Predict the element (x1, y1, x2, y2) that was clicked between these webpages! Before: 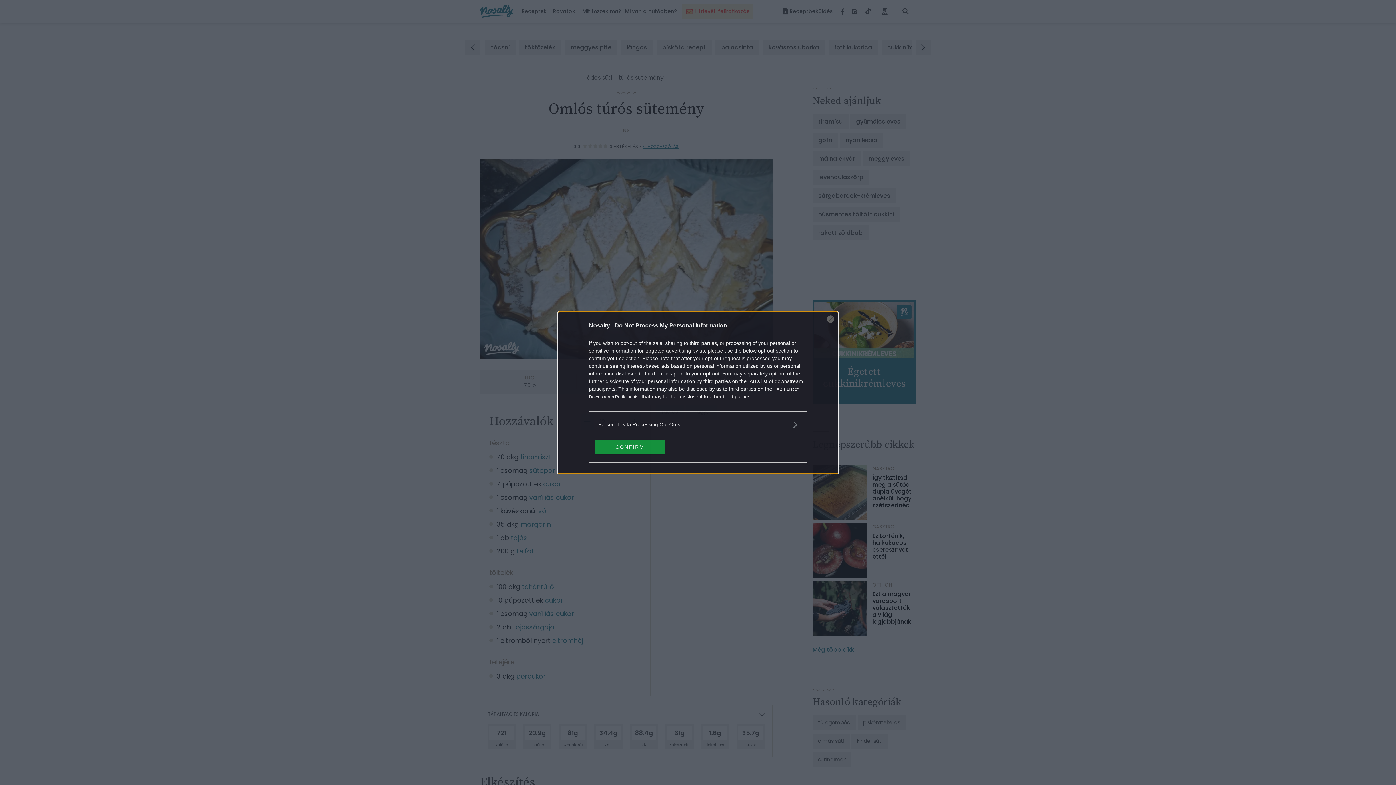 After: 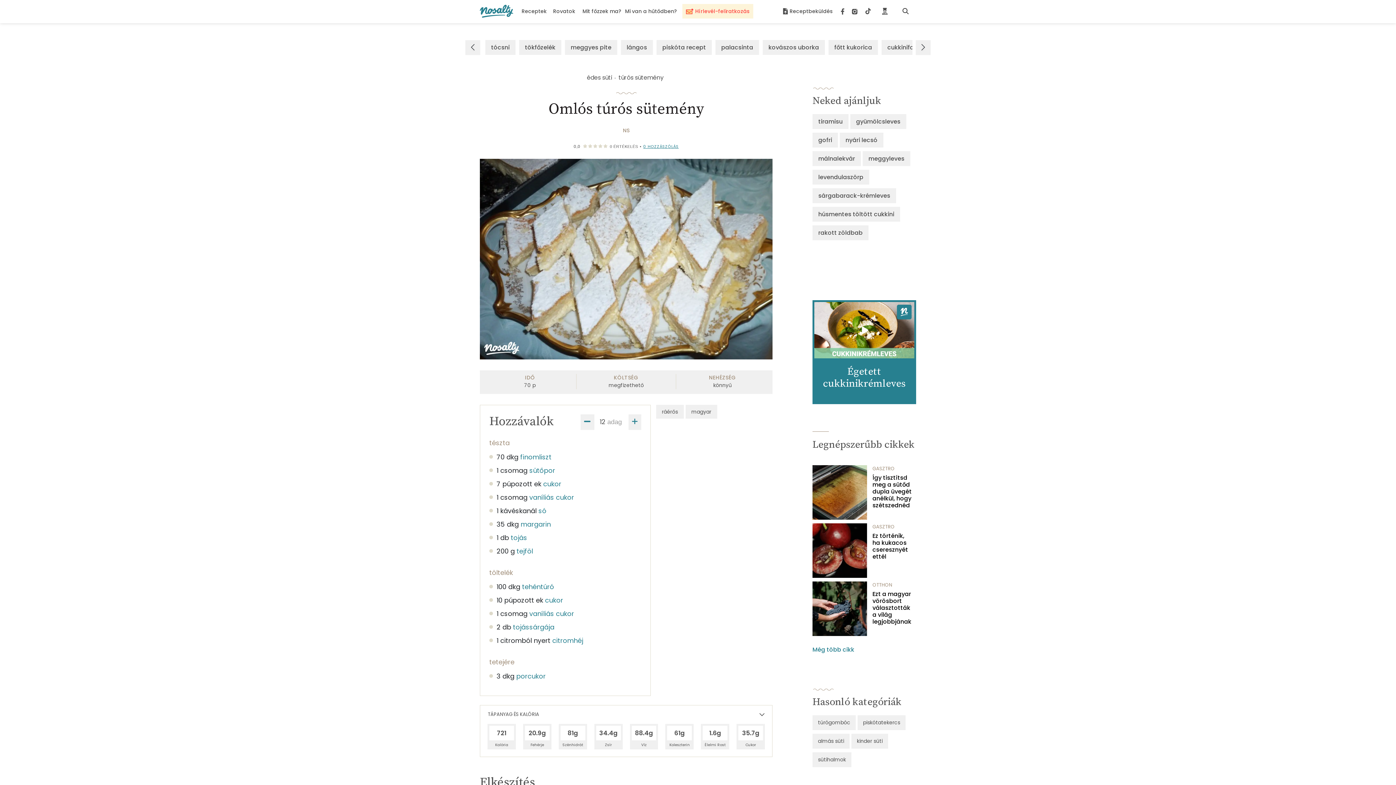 Action: label: CONFIRM bbox: (595, 439, 664, 454)